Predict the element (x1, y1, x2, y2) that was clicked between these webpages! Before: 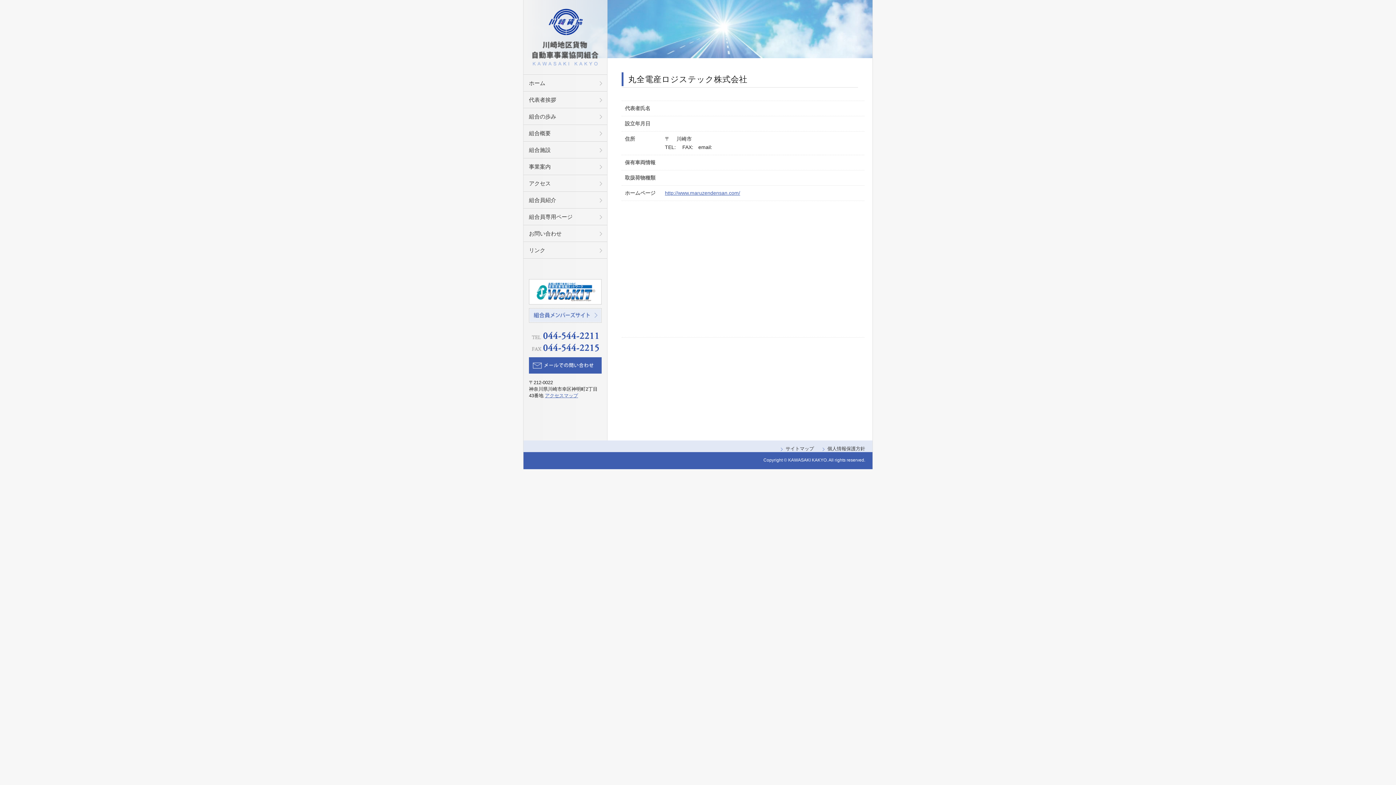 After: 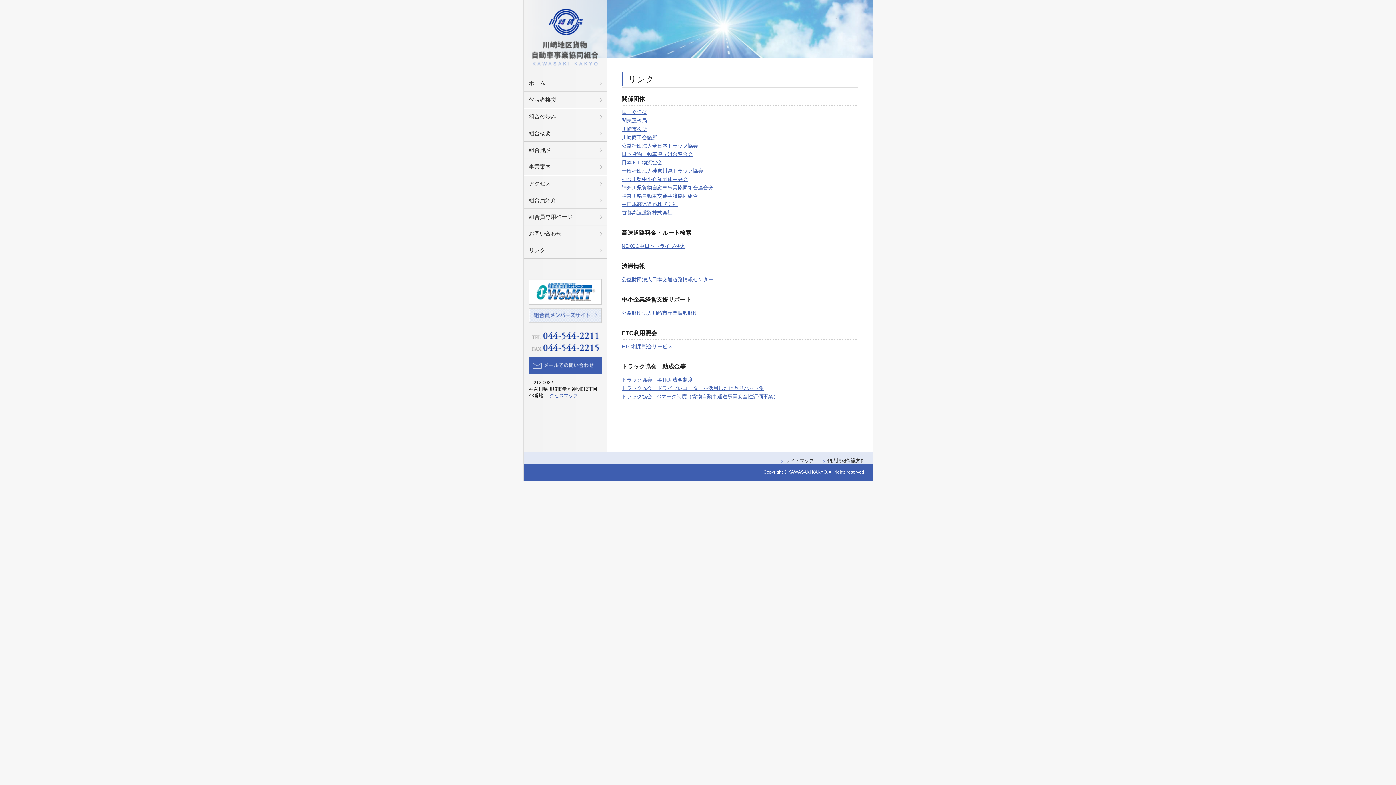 Action: label: リンク bbox: (523, 242, 607, 258)